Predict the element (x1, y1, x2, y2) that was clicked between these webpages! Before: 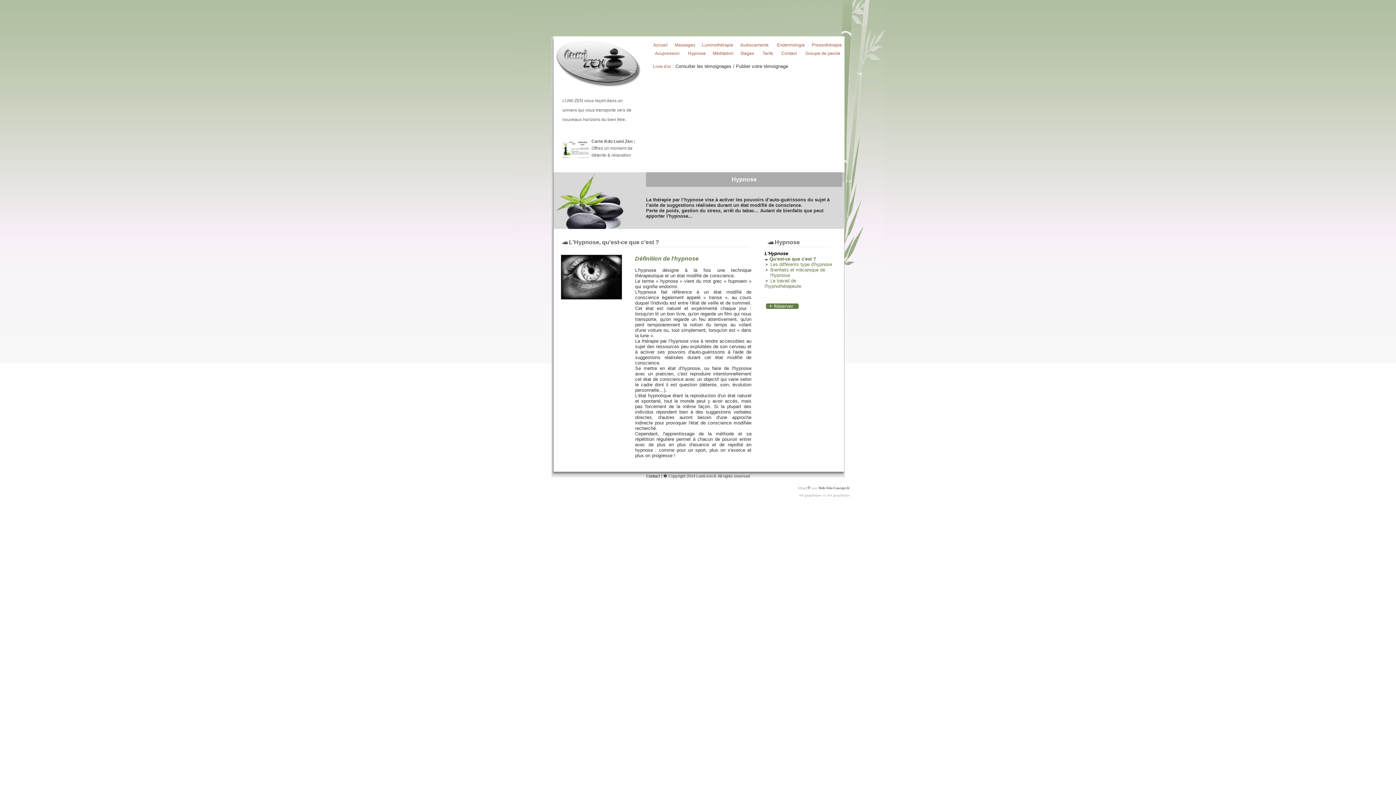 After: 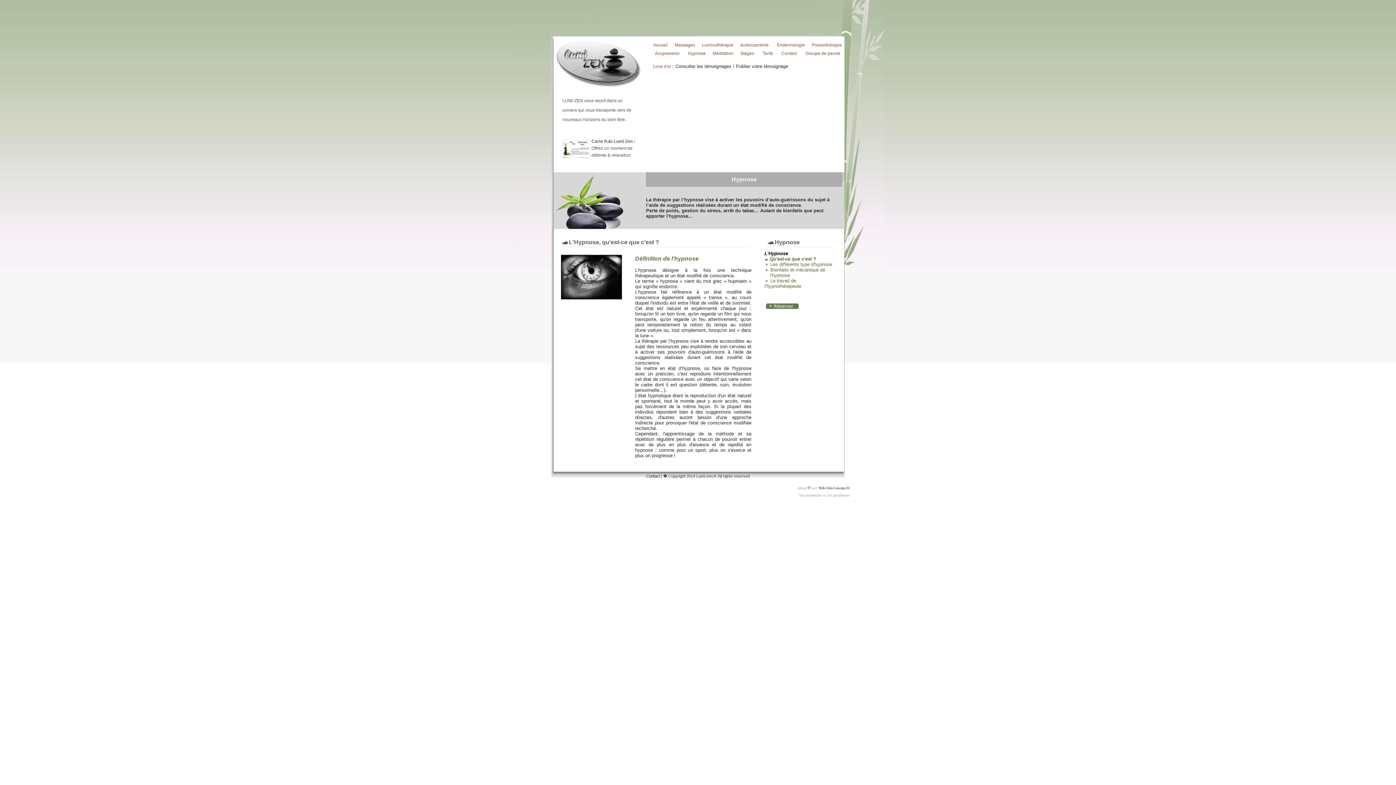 Action: bbox: (681, 48, 706, 56) label: Hypnose